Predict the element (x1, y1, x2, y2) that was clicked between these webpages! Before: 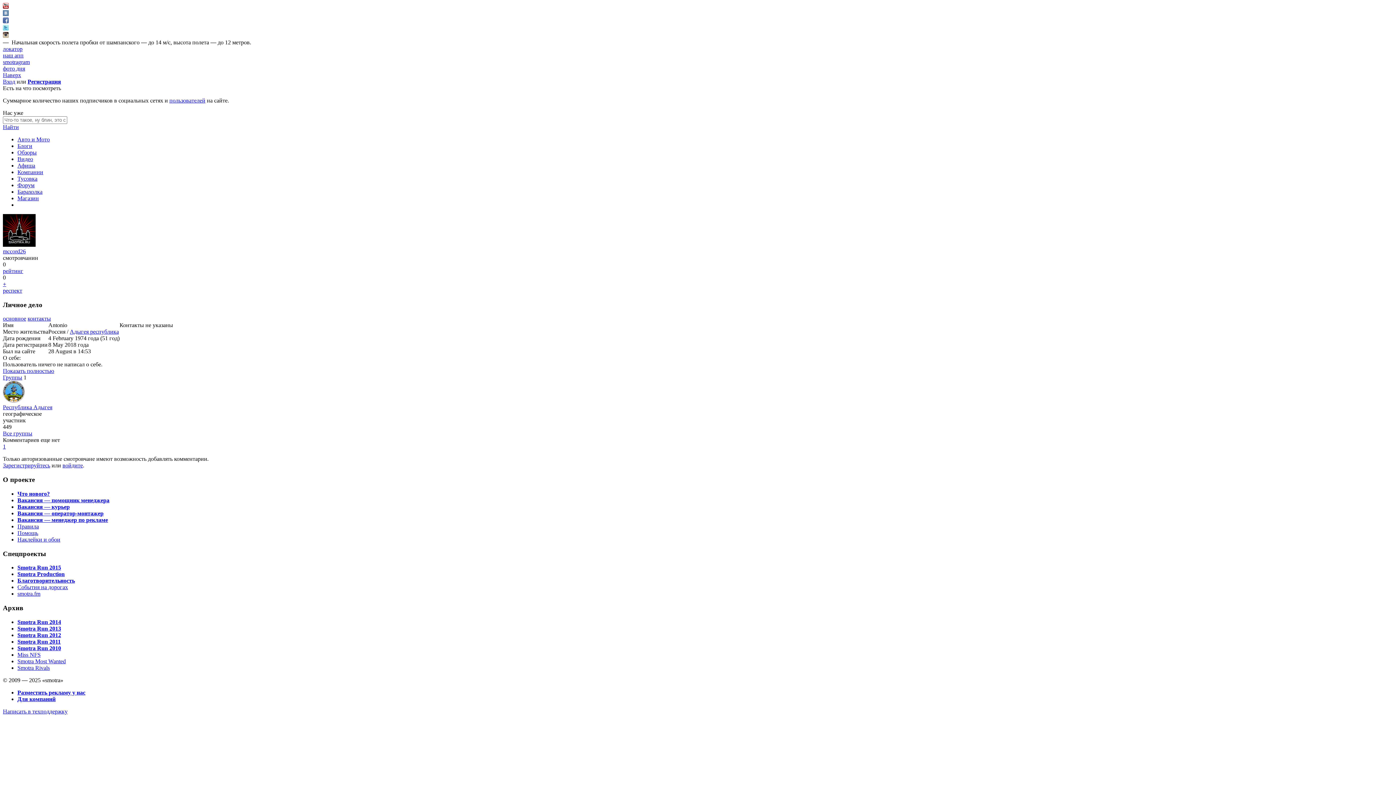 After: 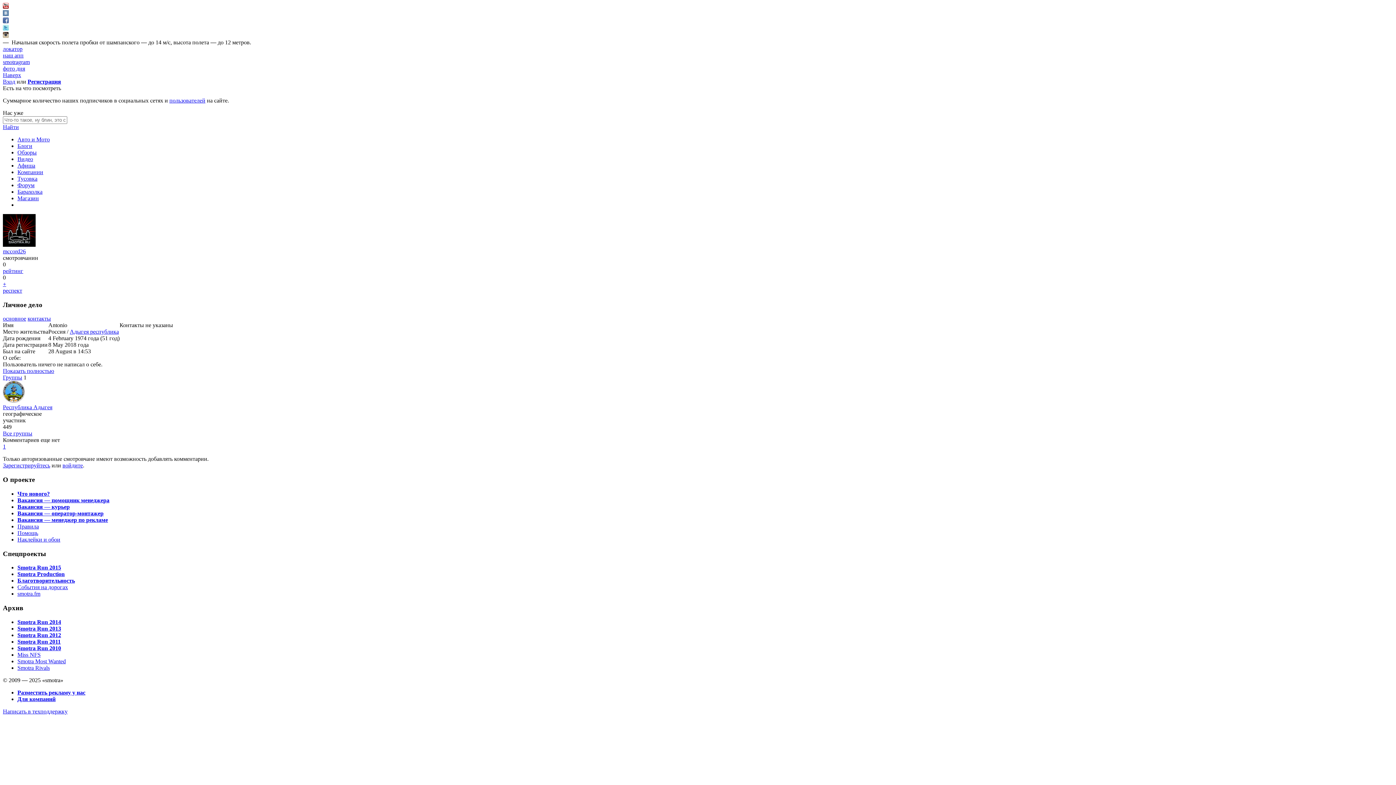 Action: bbox: (2, 287, 22, 293) label: респект